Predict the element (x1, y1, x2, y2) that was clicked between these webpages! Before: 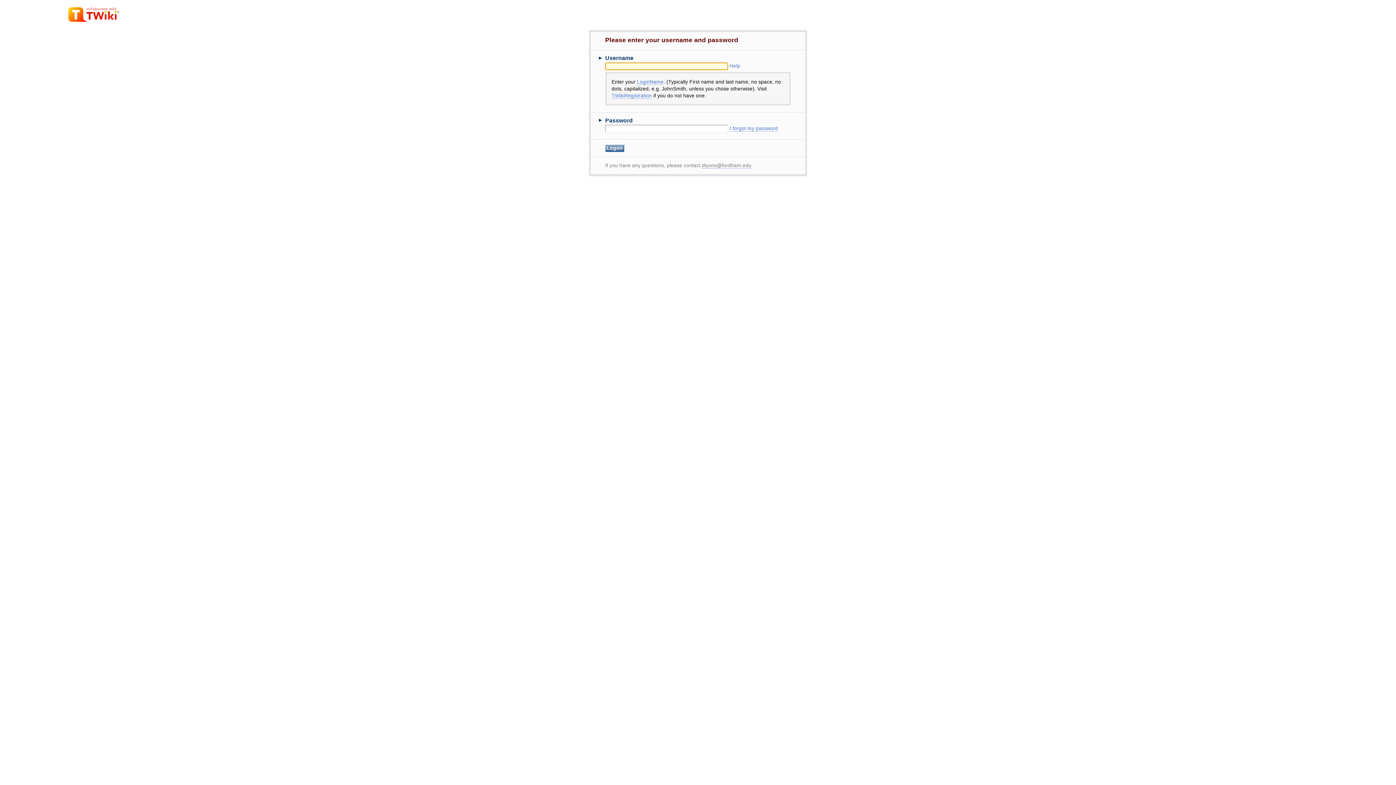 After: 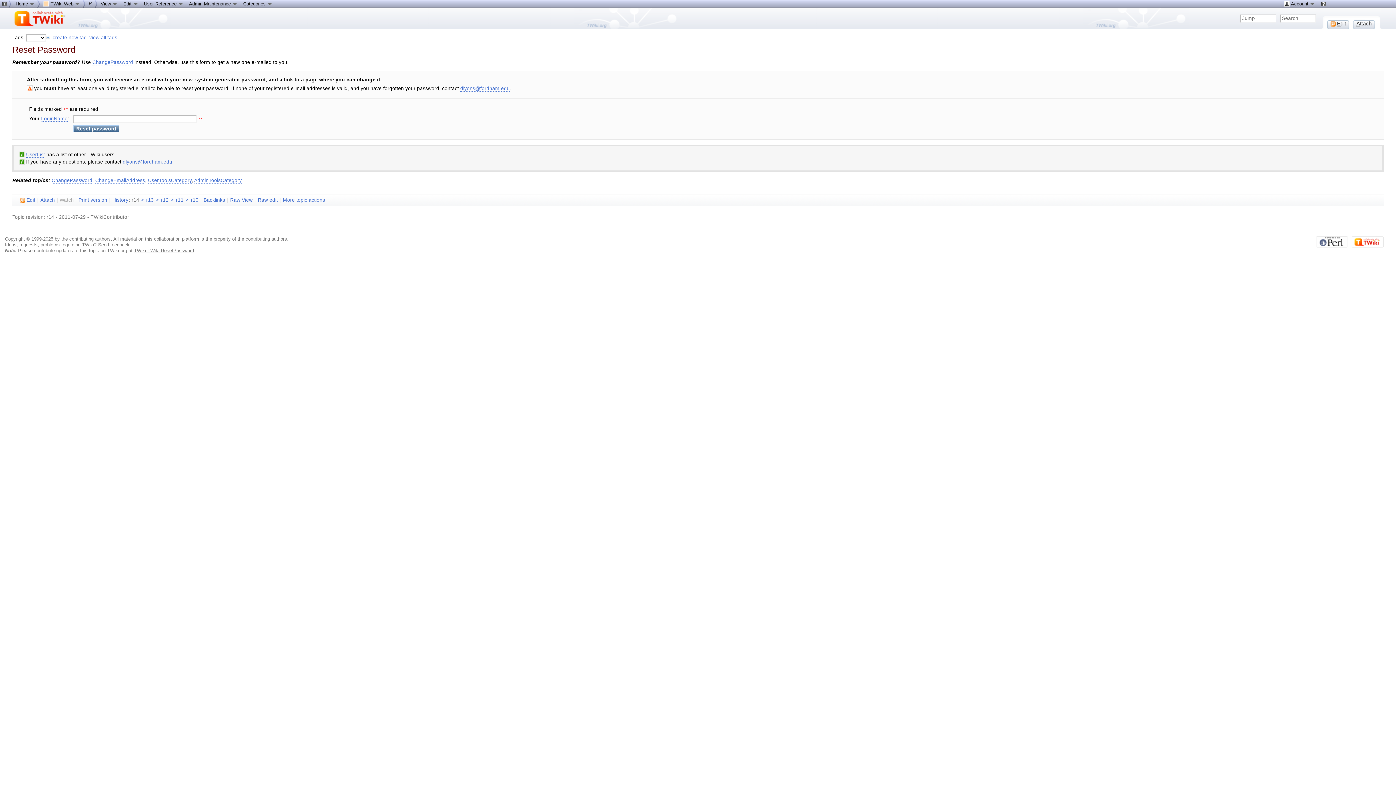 Action: label: I forgot my password bbox: (729, 125, 778, 131)